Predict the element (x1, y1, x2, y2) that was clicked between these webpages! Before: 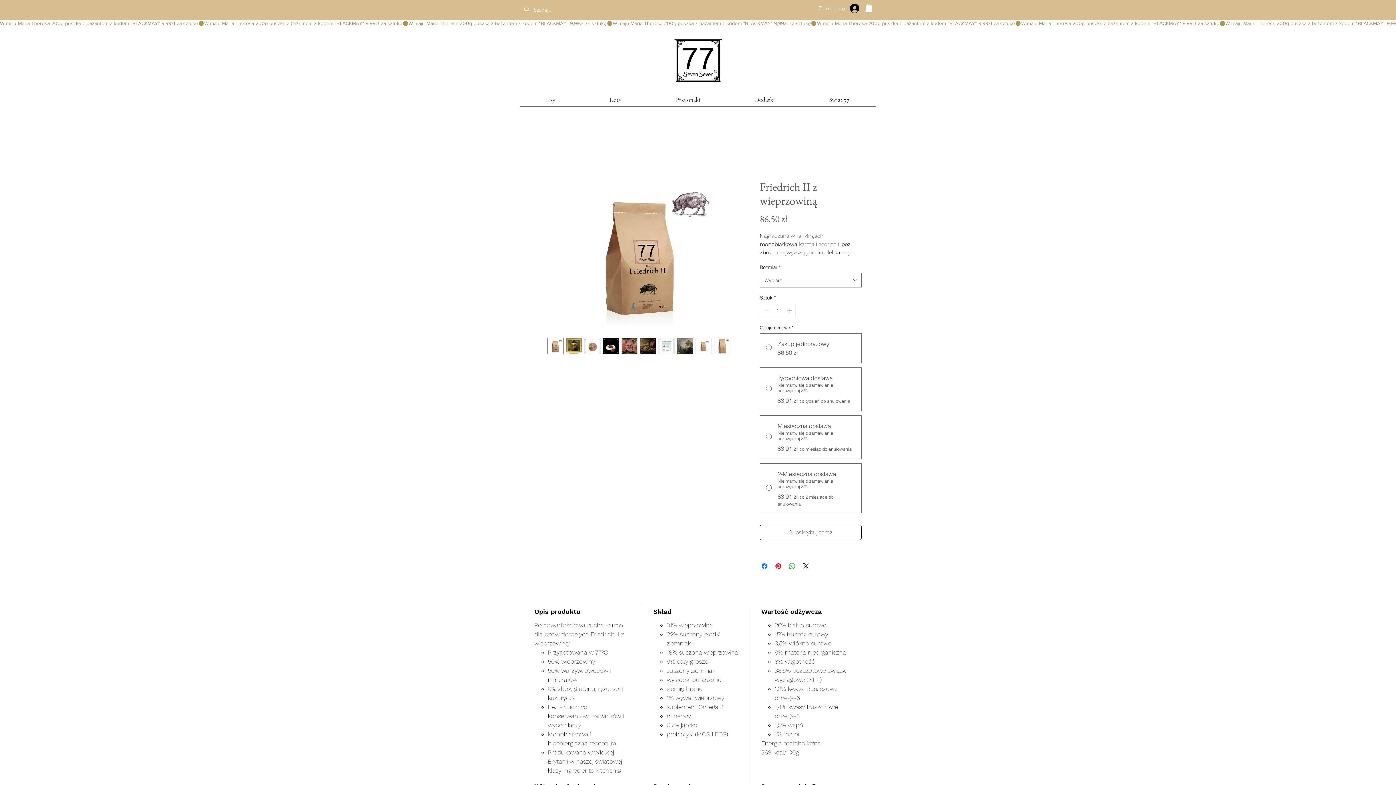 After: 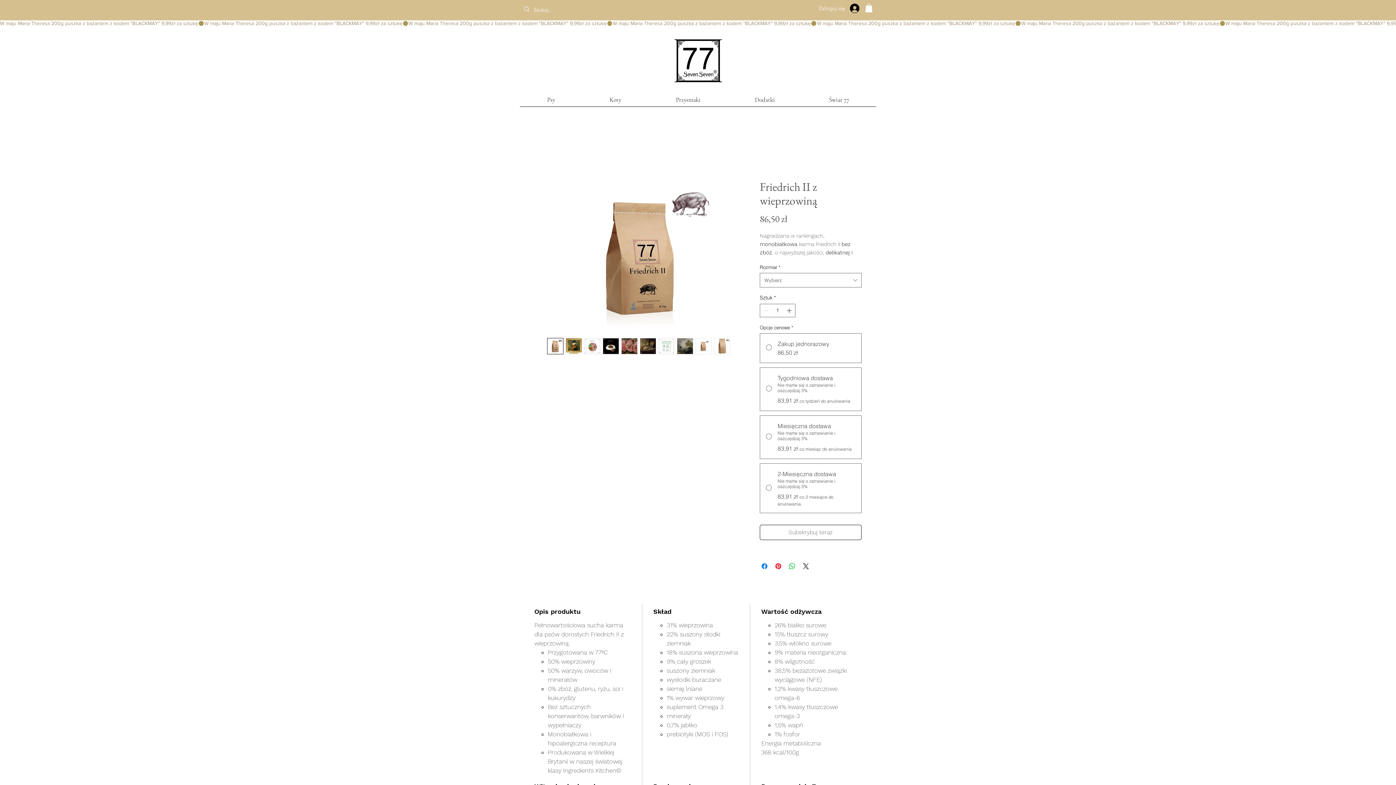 Action: bbox: (602, 338, 619, 354)